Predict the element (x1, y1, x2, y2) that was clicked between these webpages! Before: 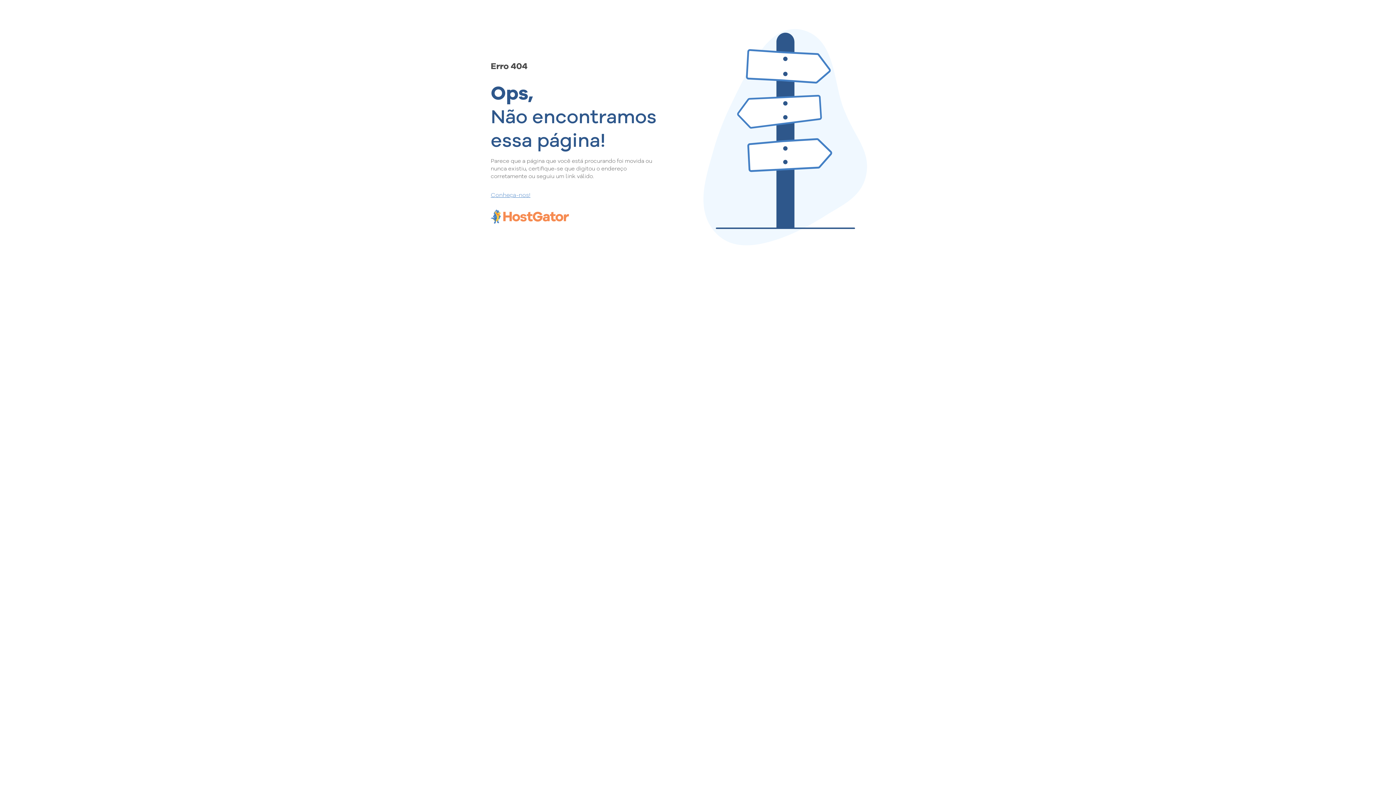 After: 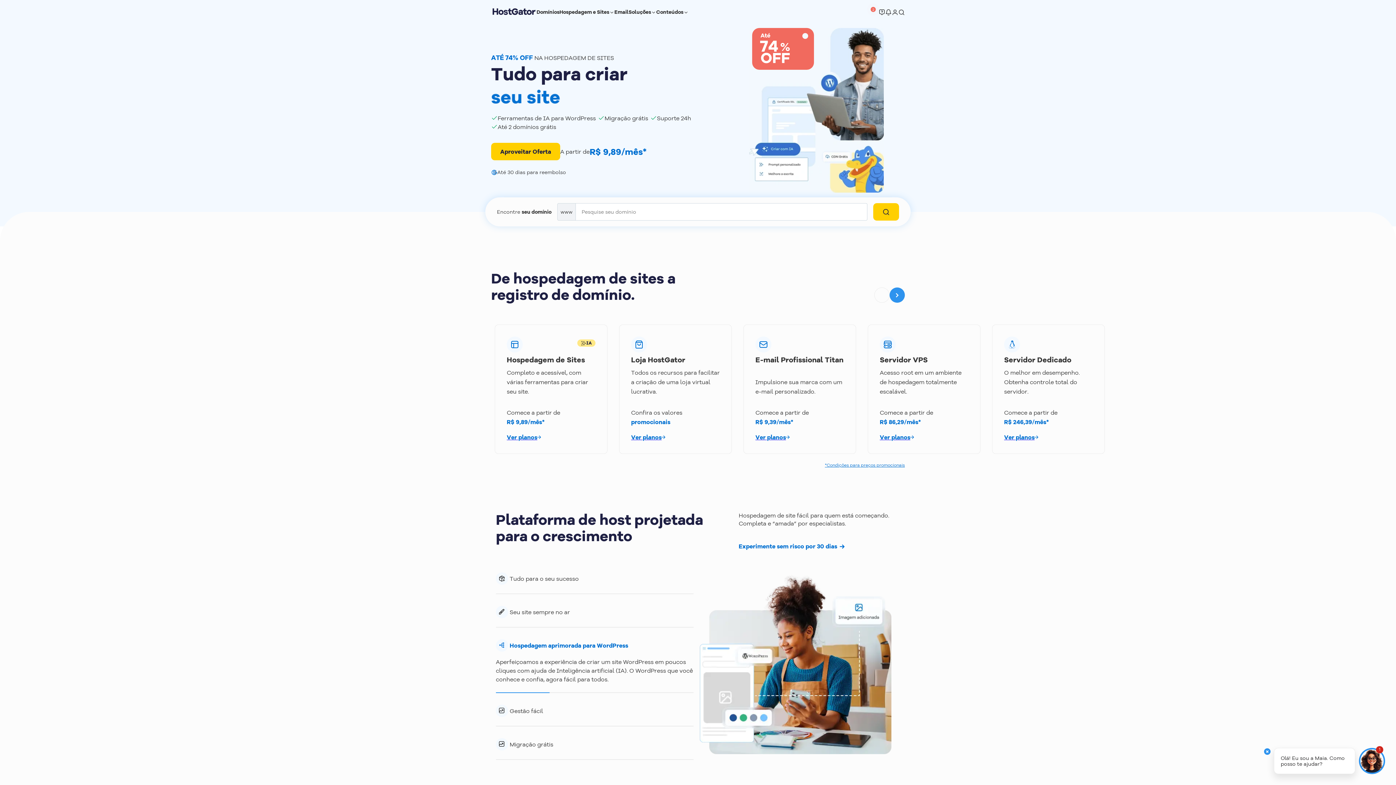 Action: bbox: (490, 190, 657, 198) label: Conheça-nos!